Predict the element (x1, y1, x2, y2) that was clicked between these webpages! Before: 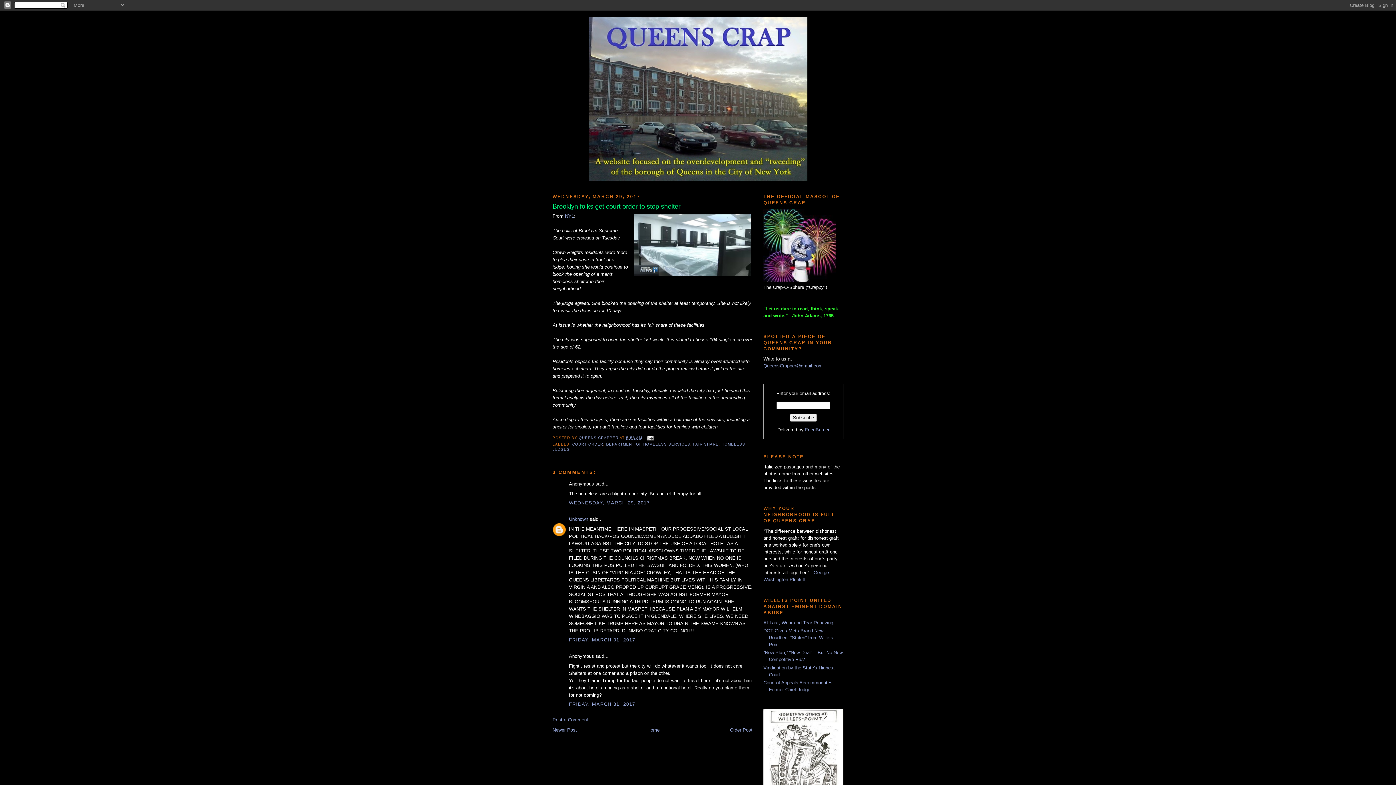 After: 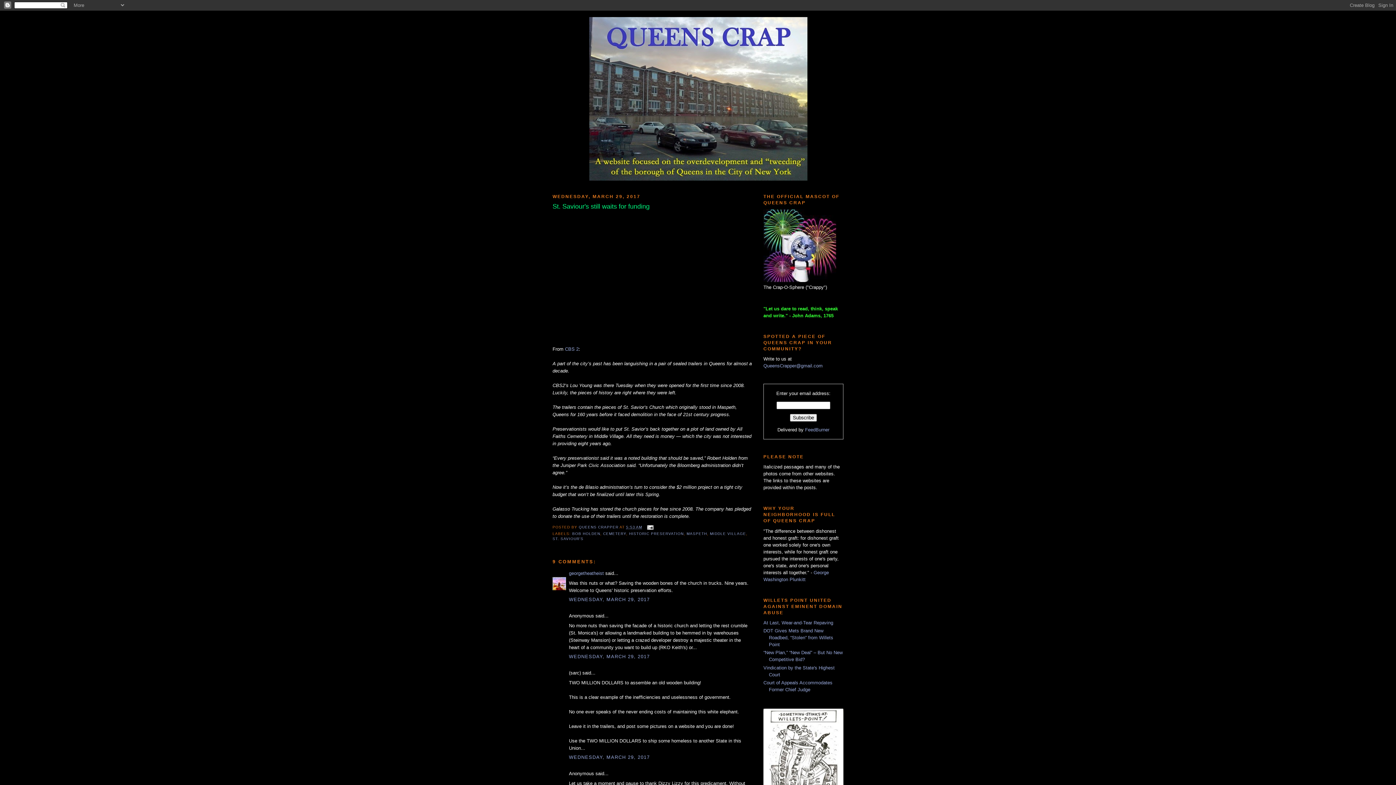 Action: bbox: (730, 727, 752, 733) label: Older Post